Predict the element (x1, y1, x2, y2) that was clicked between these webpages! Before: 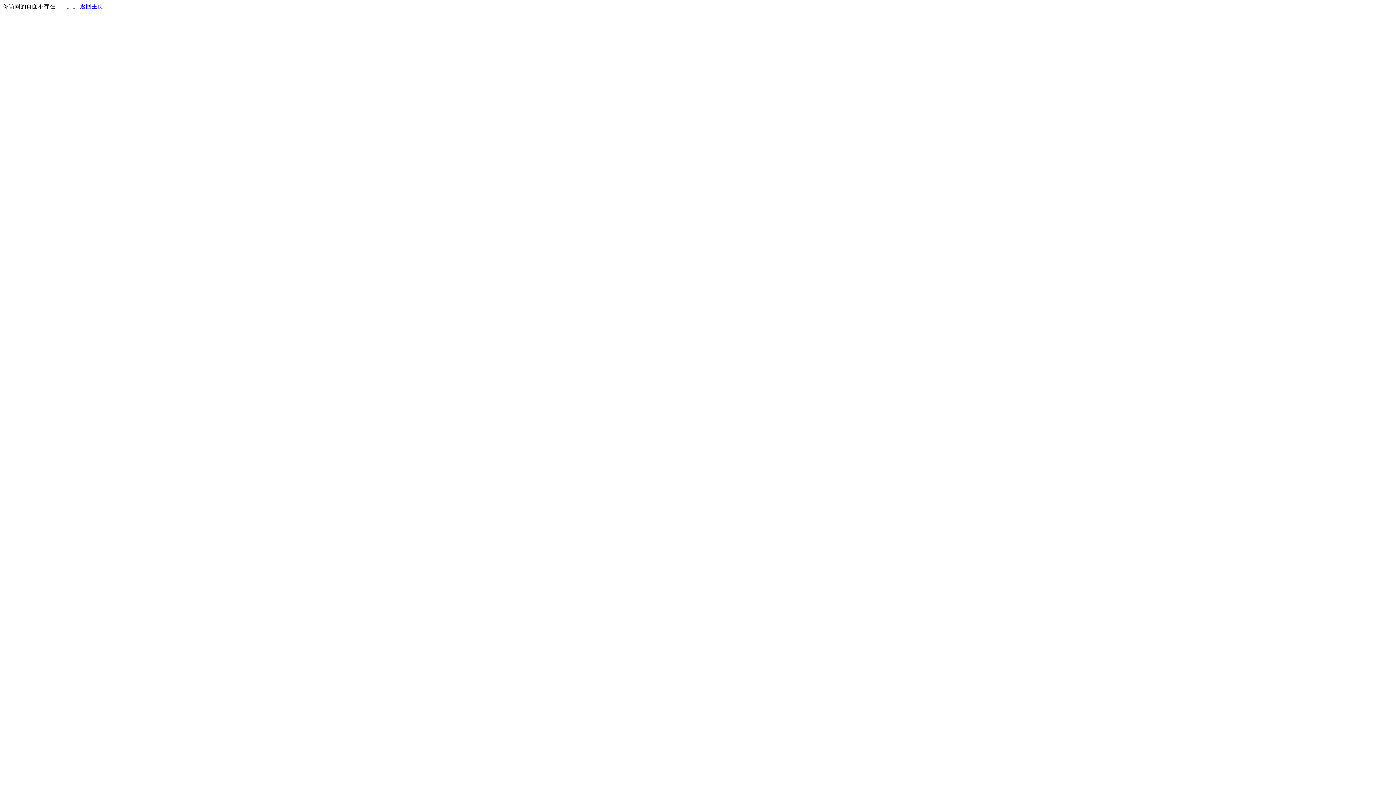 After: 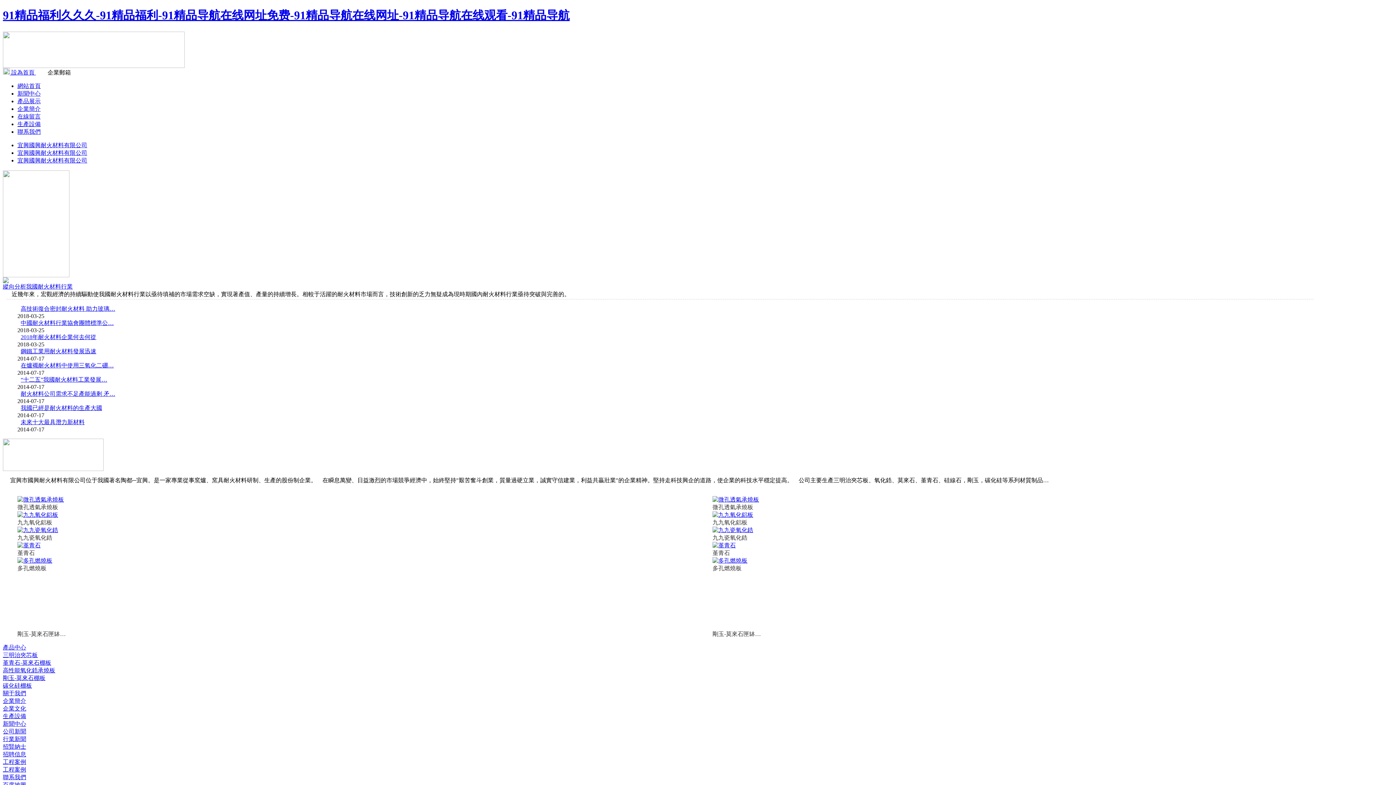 Action: label: 返回主页 bbox: (80, 3, 103, 9)